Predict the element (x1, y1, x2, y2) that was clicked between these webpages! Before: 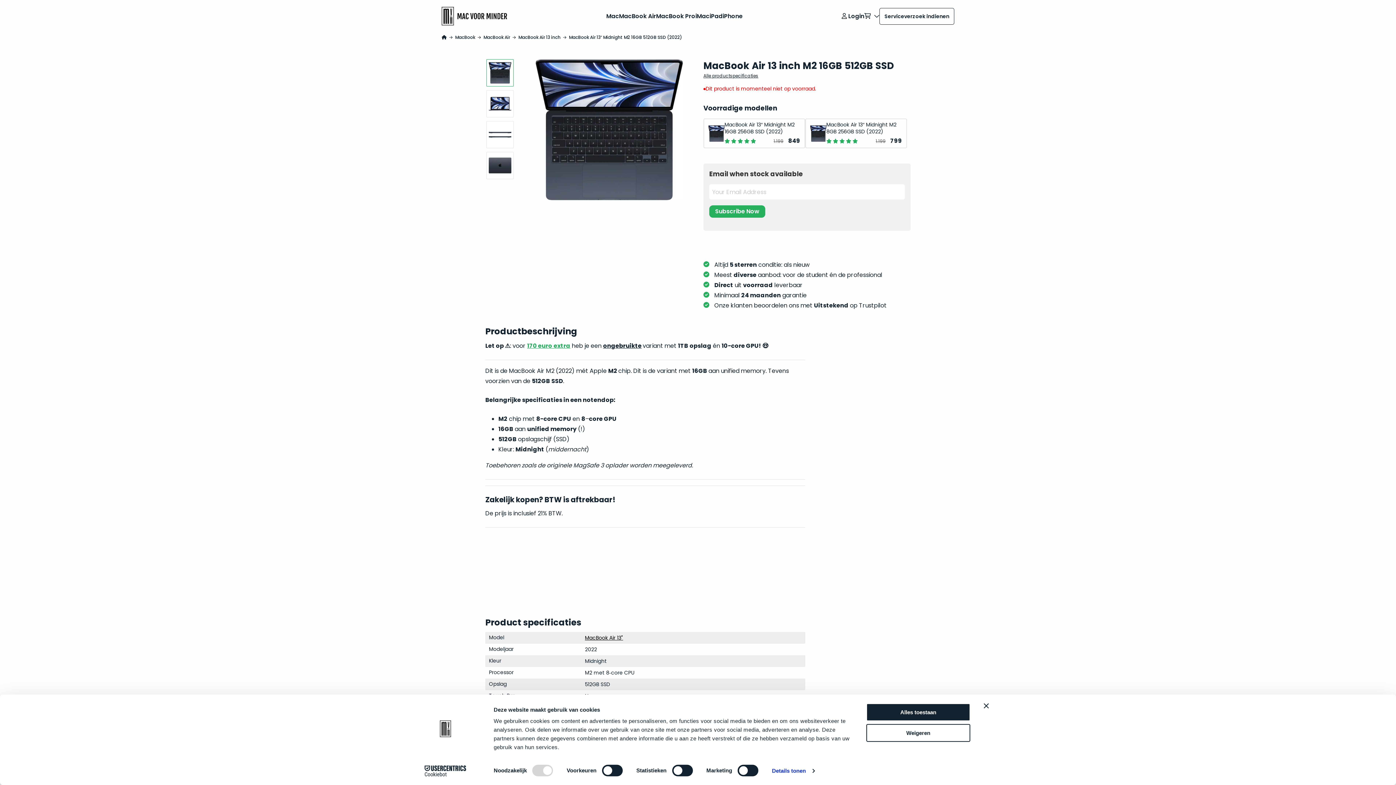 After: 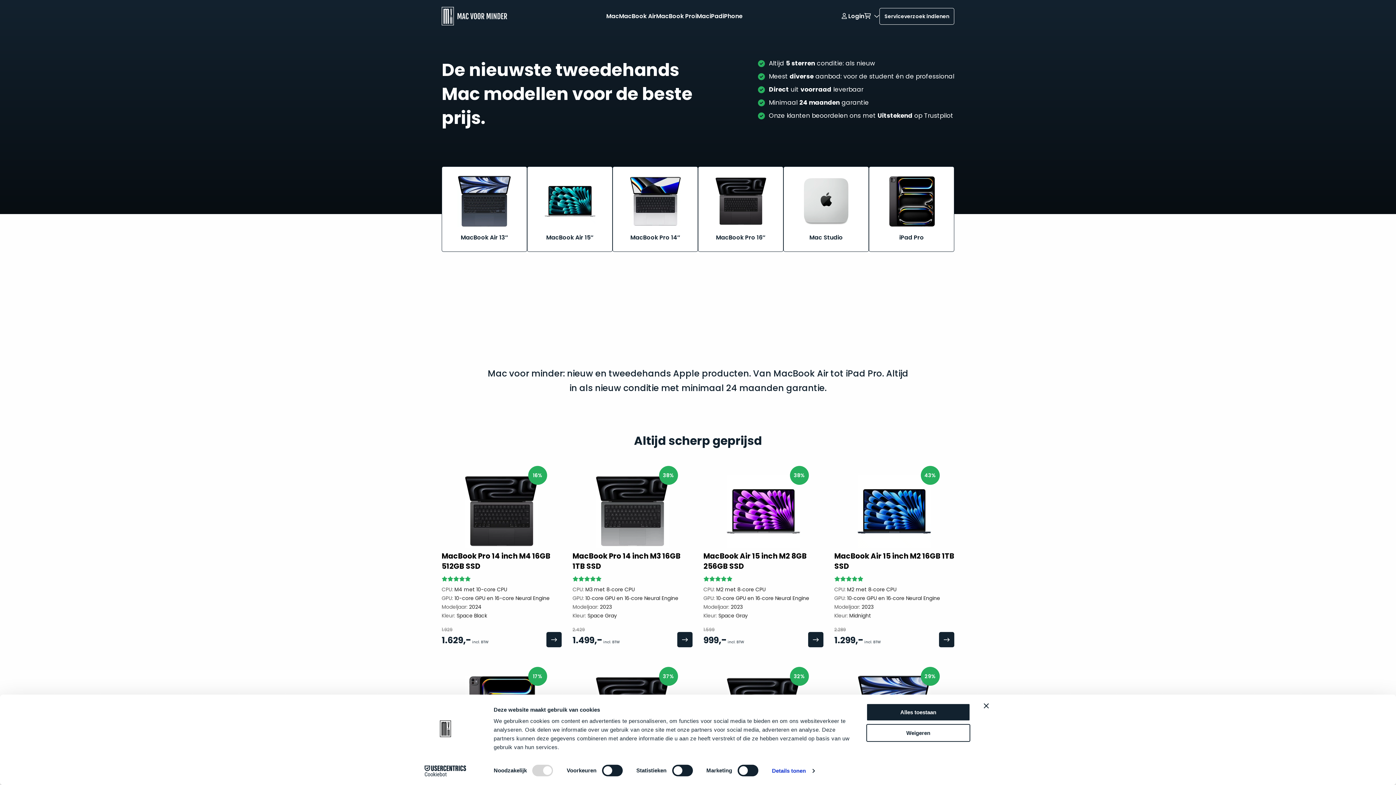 Action: bbox: (441, 34, 446, 40)